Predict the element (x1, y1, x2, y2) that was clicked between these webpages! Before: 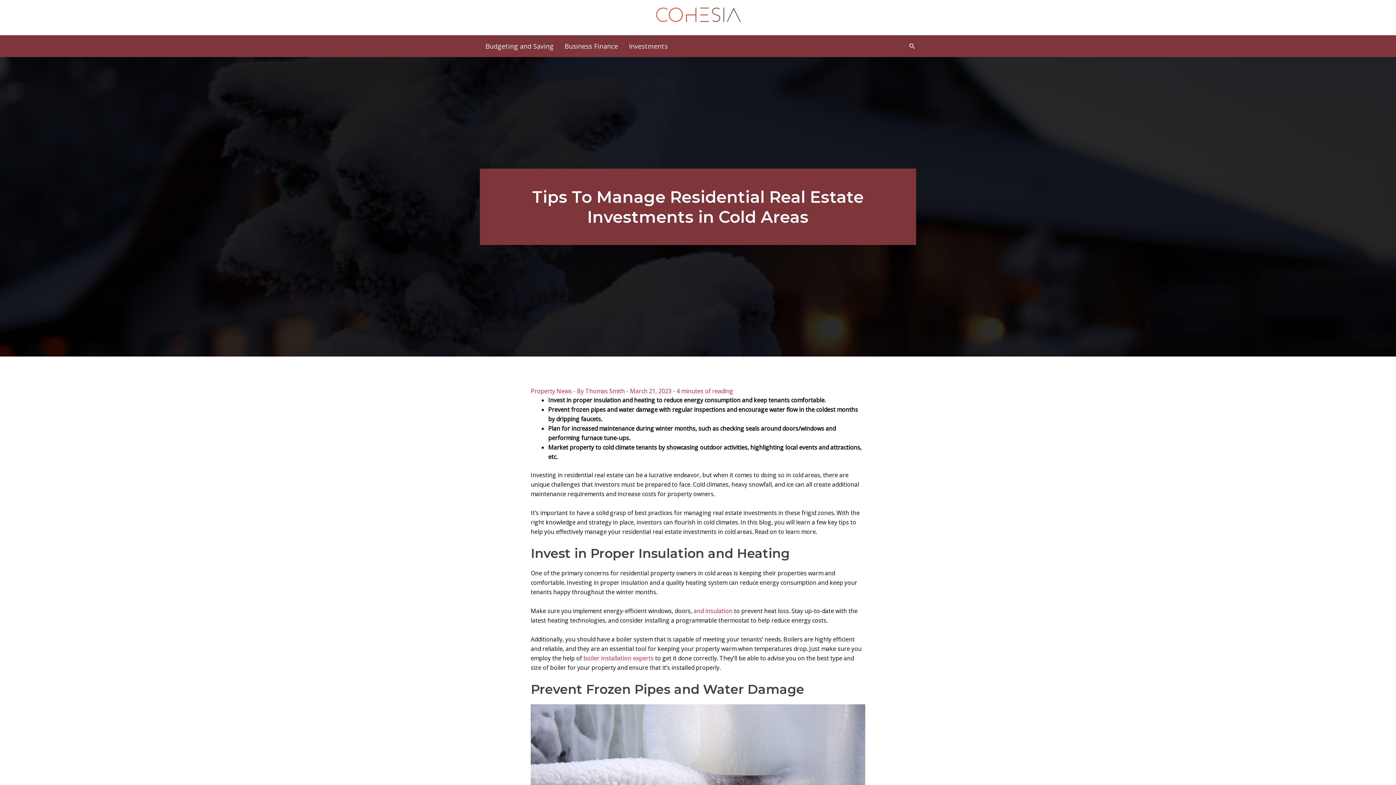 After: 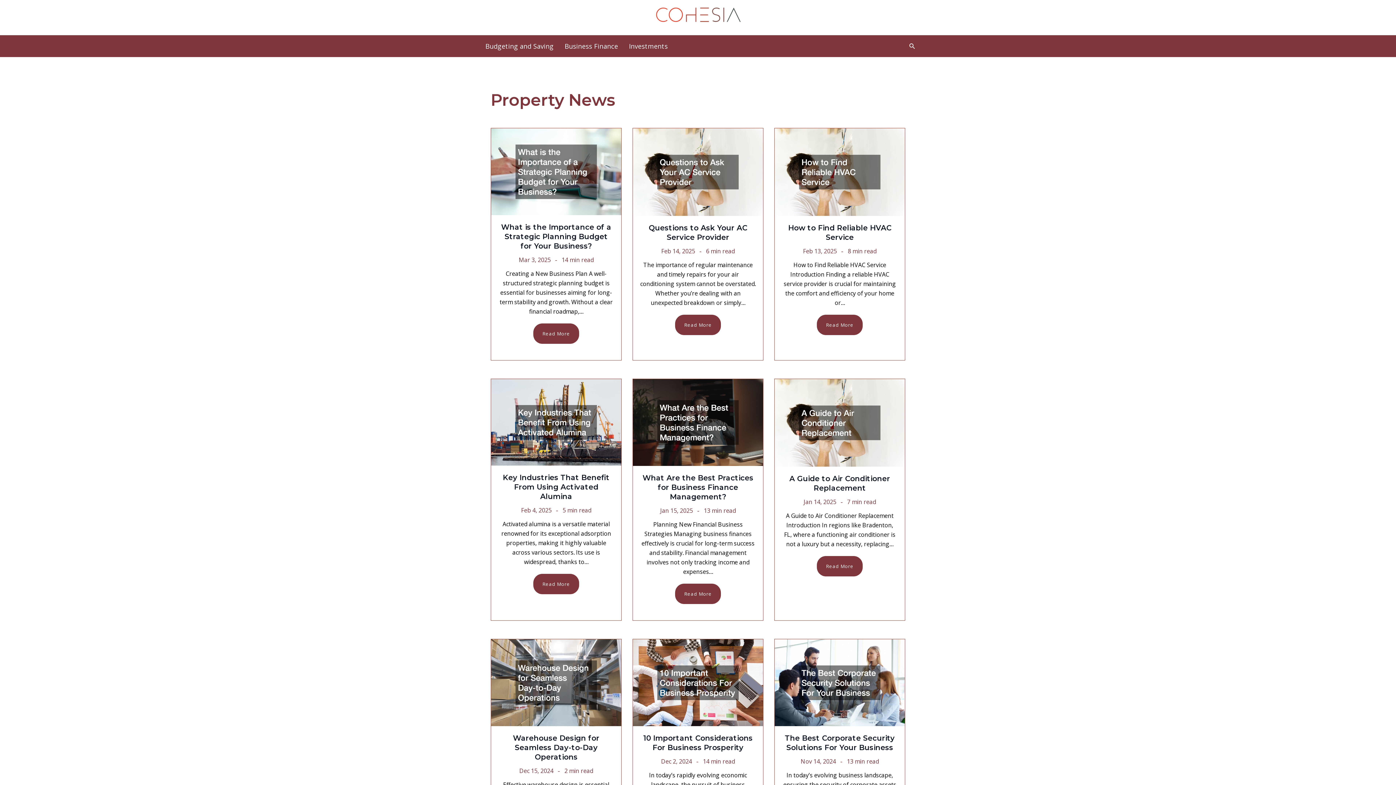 Action: bbox: (530, 387, 572, 395) label: Property News